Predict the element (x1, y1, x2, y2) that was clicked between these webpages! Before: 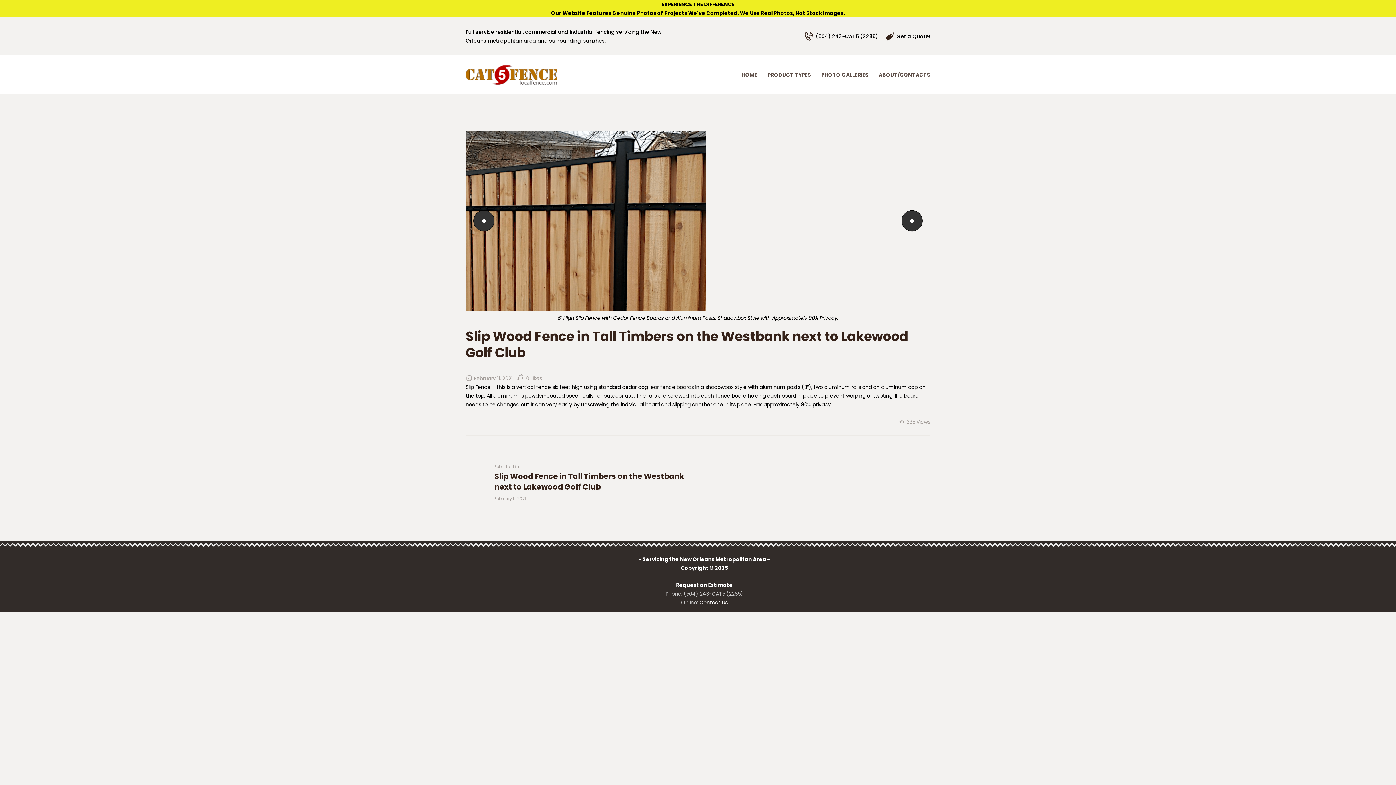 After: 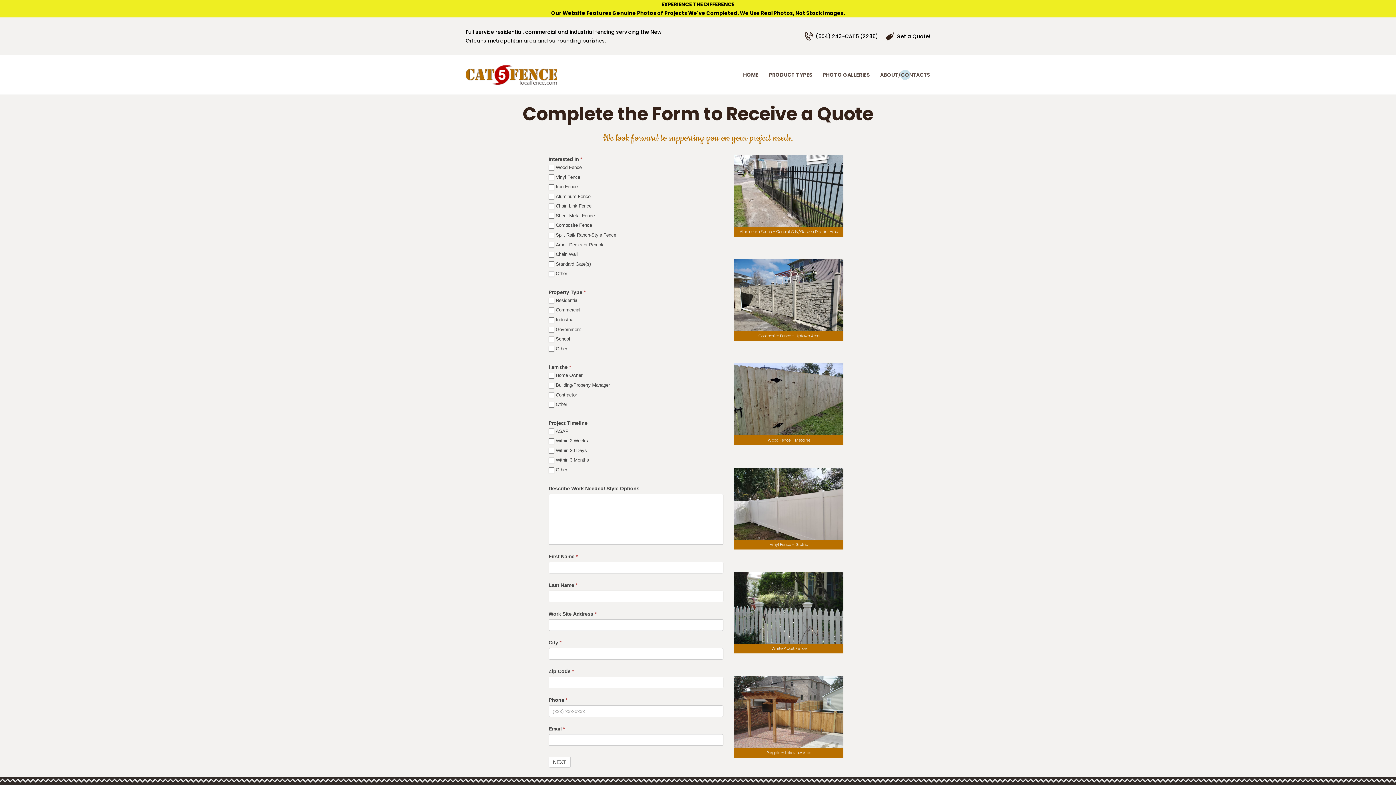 Action: label: Contact Us bbox: (699, 599, 727, 606)